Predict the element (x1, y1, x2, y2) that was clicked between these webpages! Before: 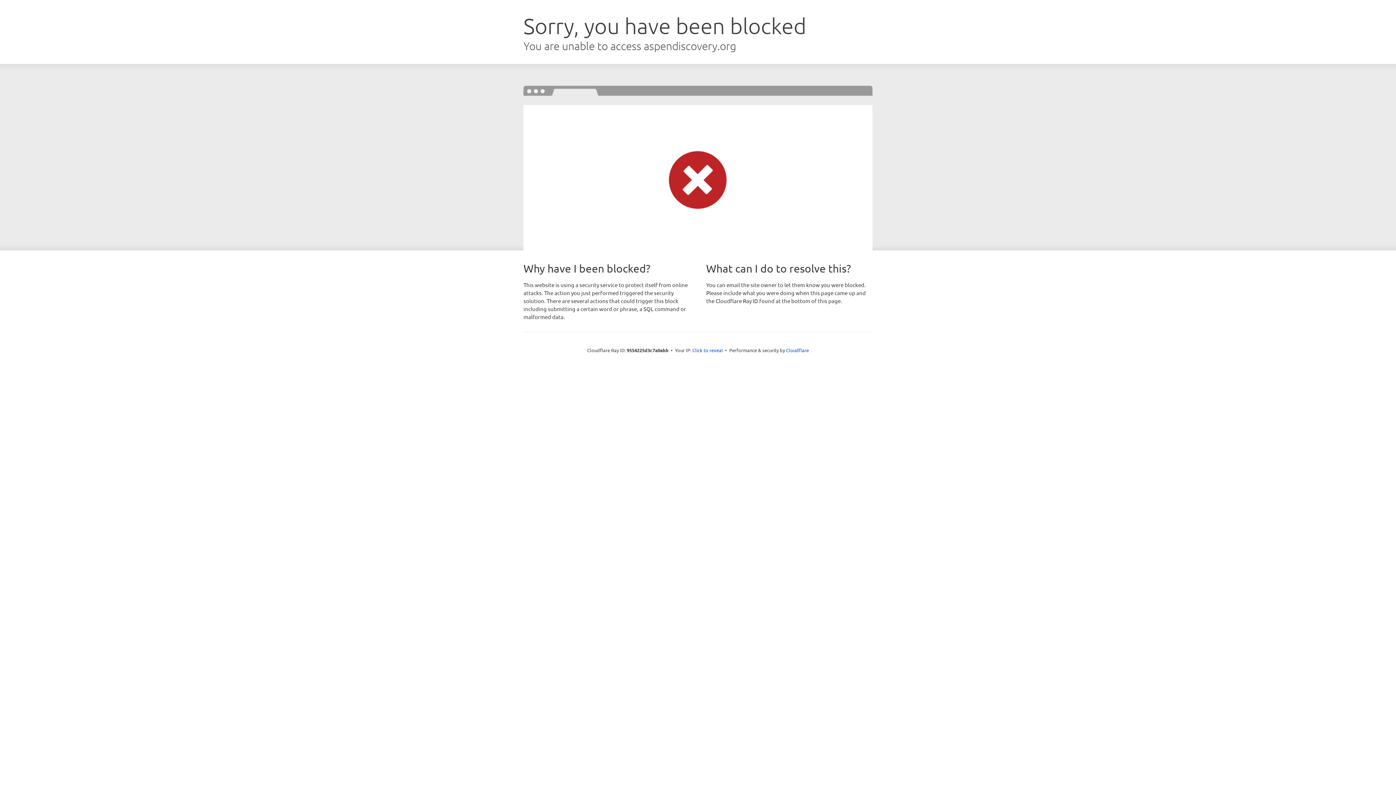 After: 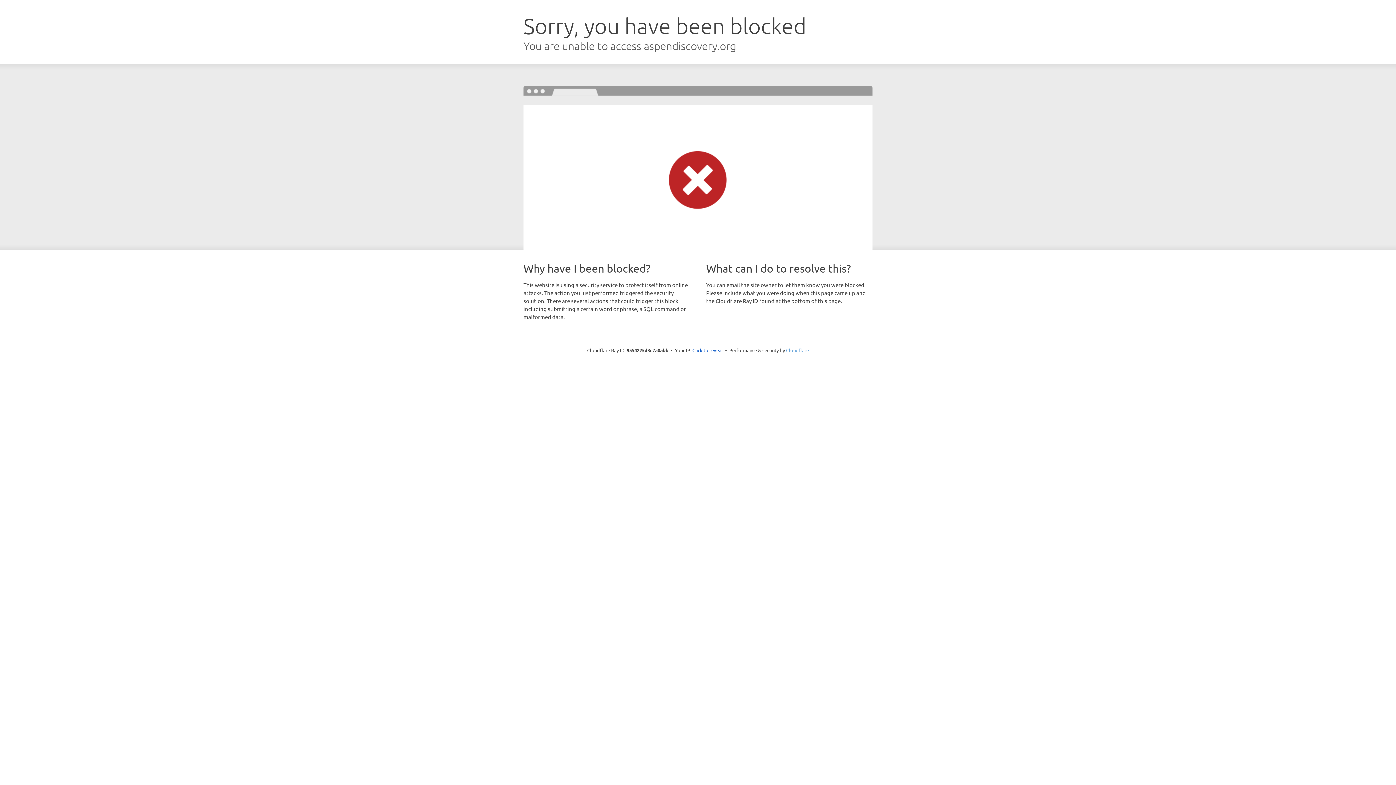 Action: label: Cloudflare bbox: (786, 347, 809, 353)